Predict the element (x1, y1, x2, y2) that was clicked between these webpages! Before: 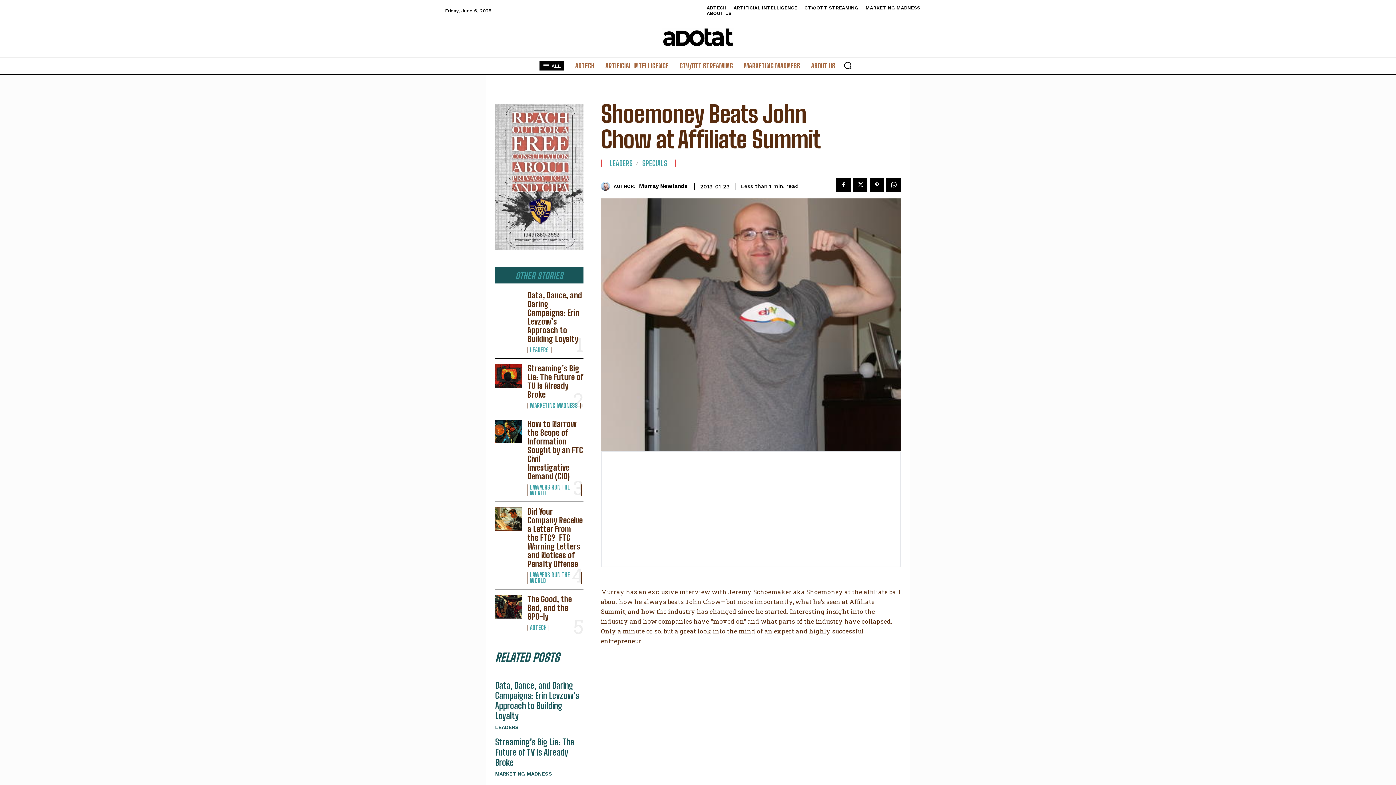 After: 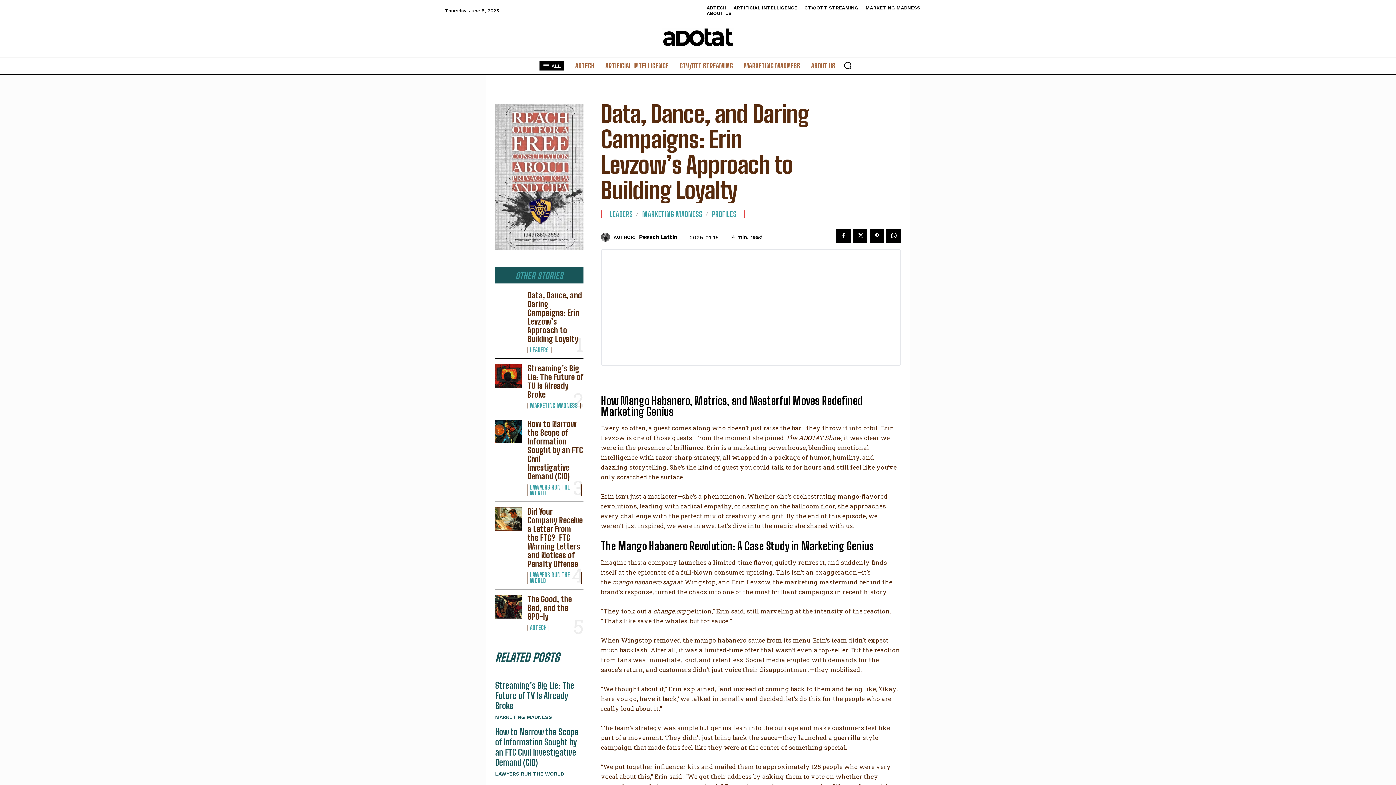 Action: label: Data, Dance, and Daring Campaigns: Erin Levzow’s Approach to Building Loyalty bbox: (527, 290, 582, 343)